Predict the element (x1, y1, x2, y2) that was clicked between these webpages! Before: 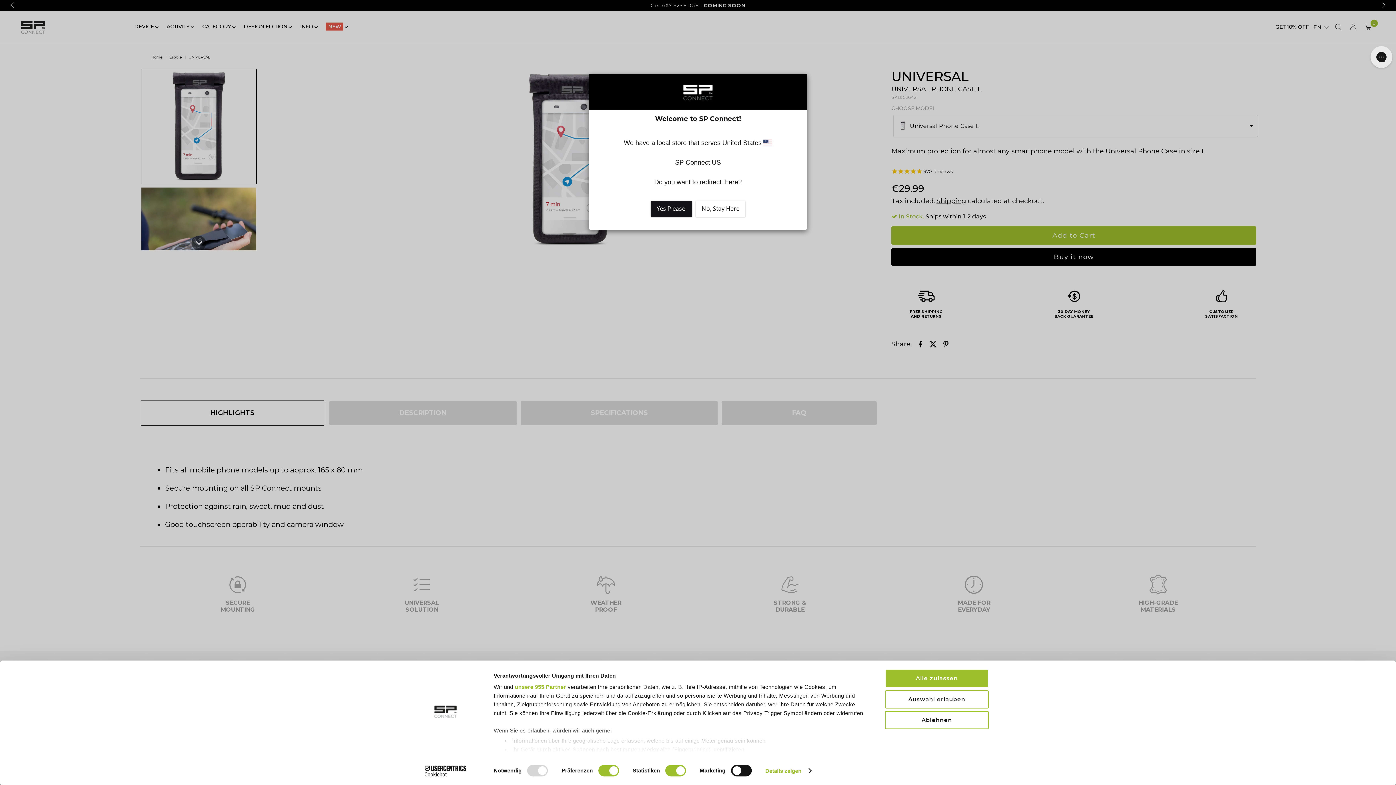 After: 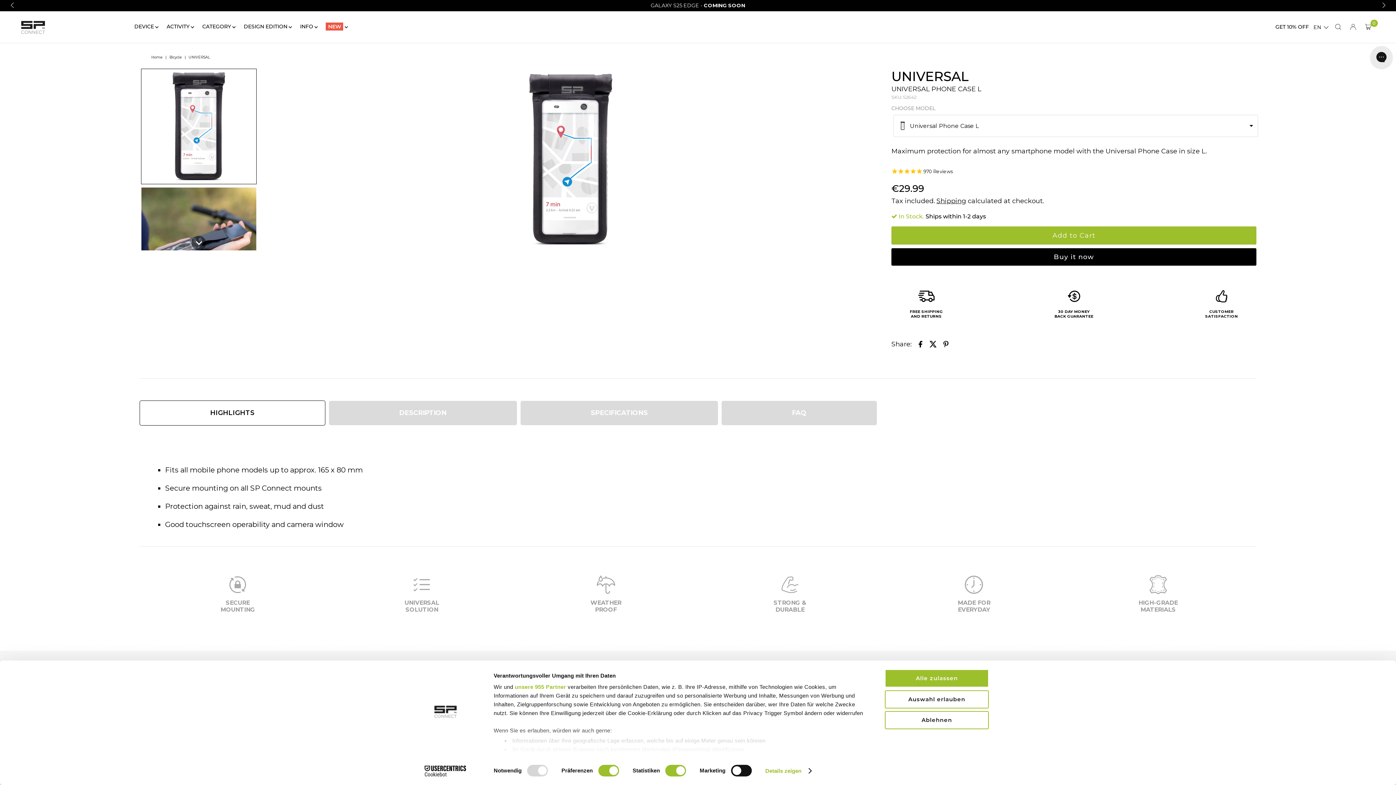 Action: label: No, Stay Here bbox: (696, 200, 745, 216)